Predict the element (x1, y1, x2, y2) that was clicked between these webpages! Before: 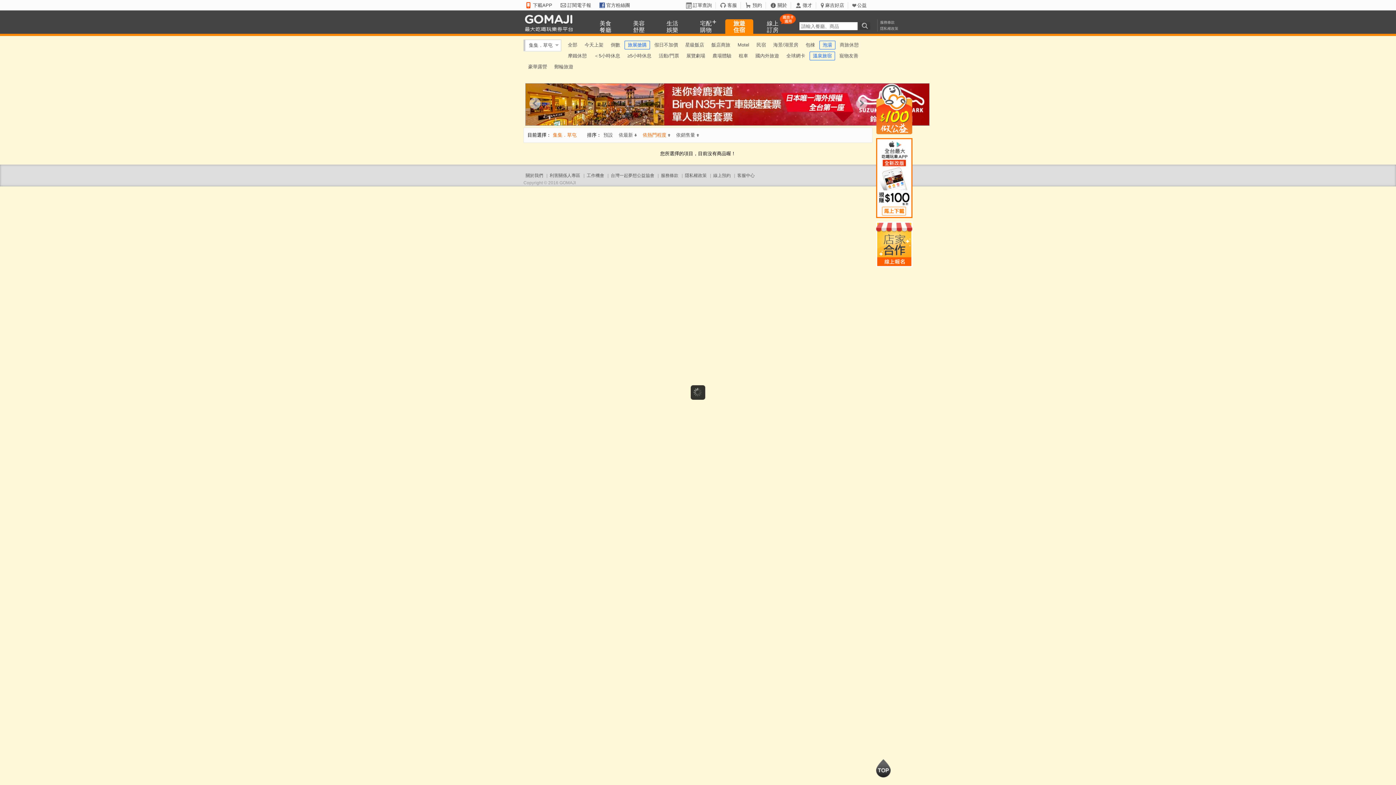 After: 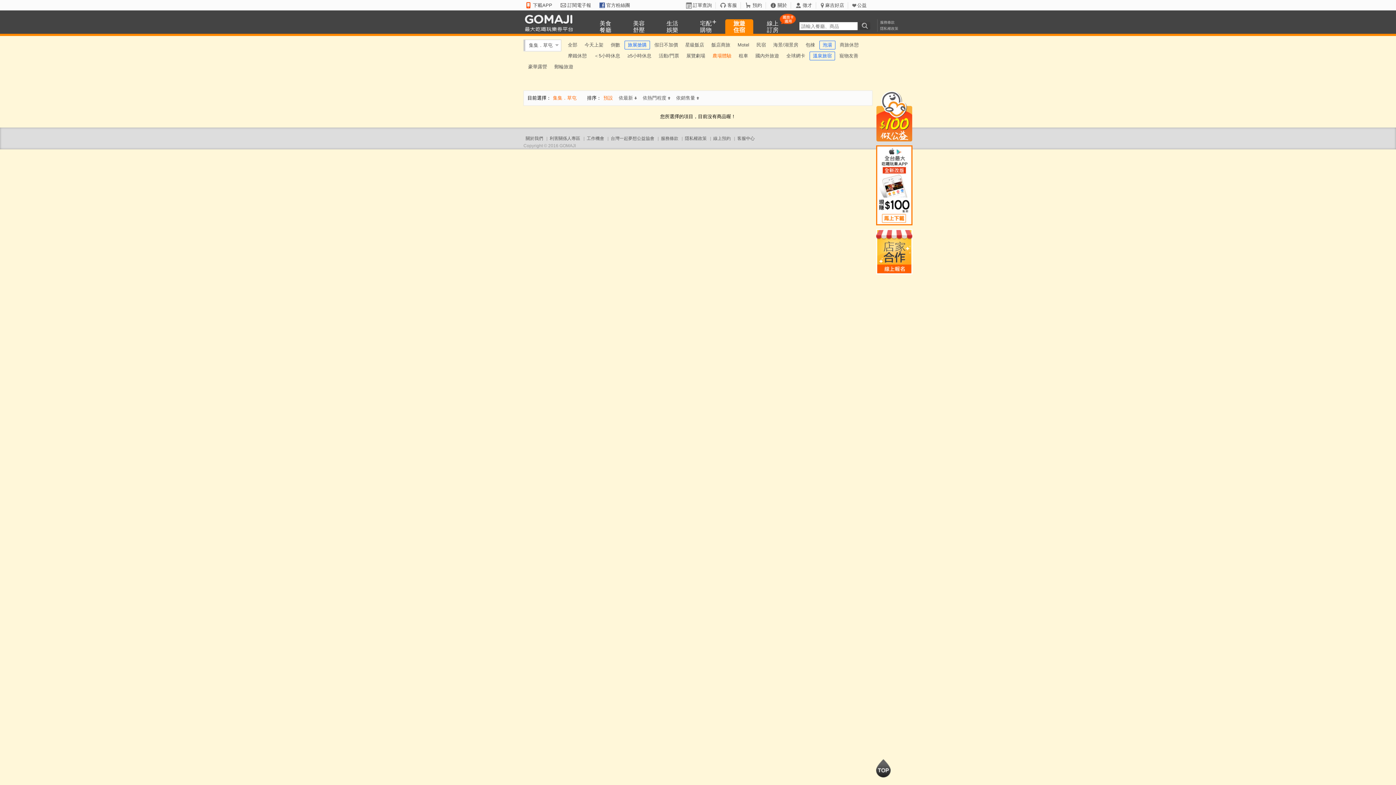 Action: bbox: (709, 50, 734, 61) label: 農場體驗